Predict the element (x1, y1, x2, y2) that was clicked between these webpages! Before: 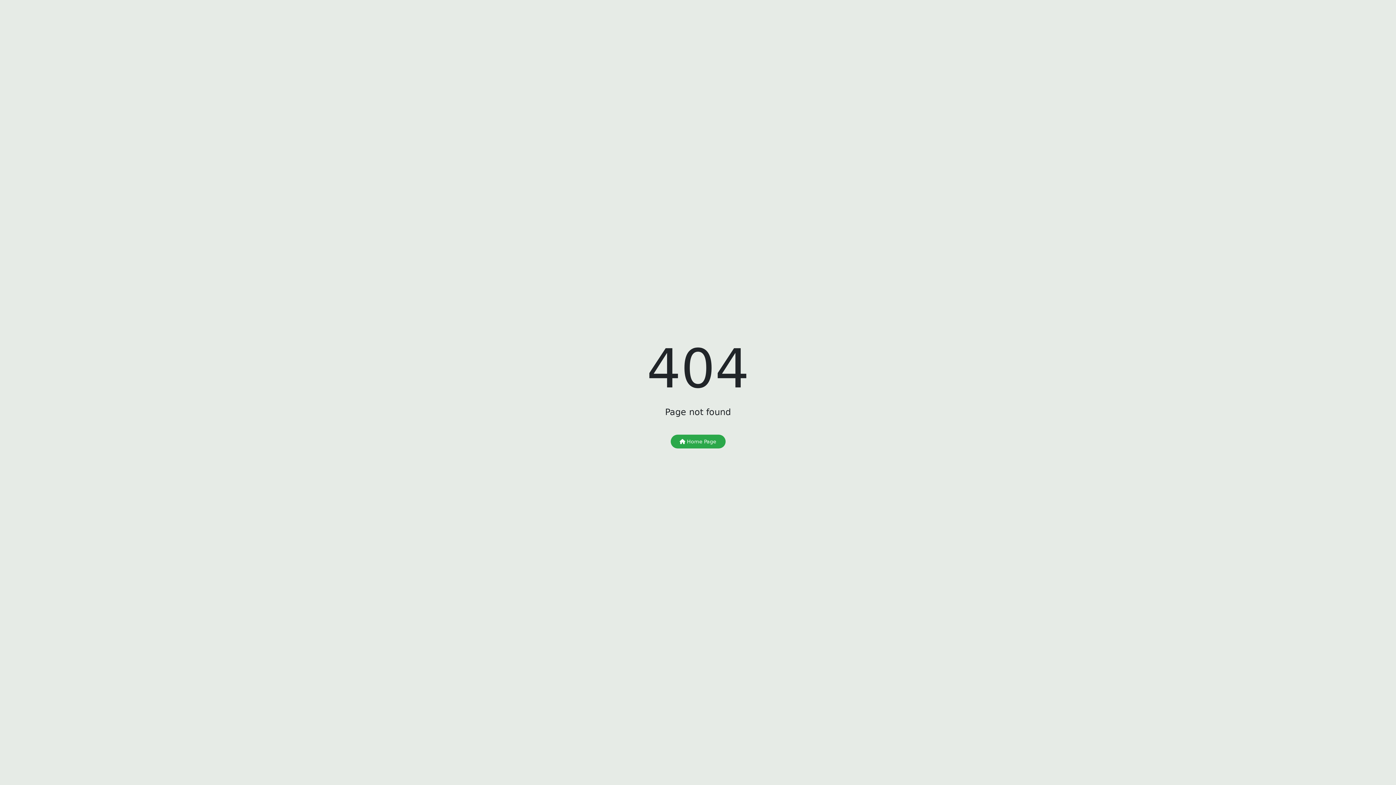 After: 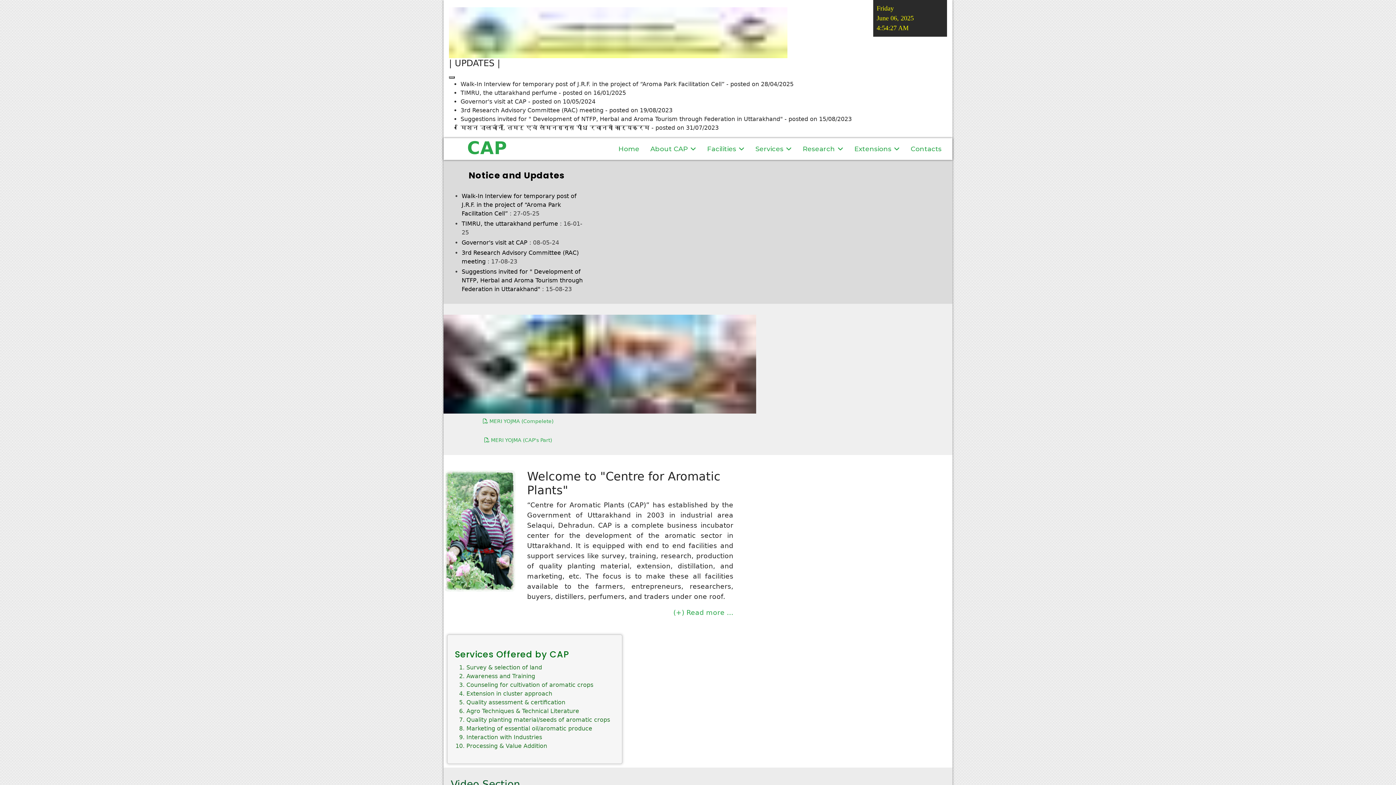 Action: label:  Home Page bbox: (670, 434, 725, 448)